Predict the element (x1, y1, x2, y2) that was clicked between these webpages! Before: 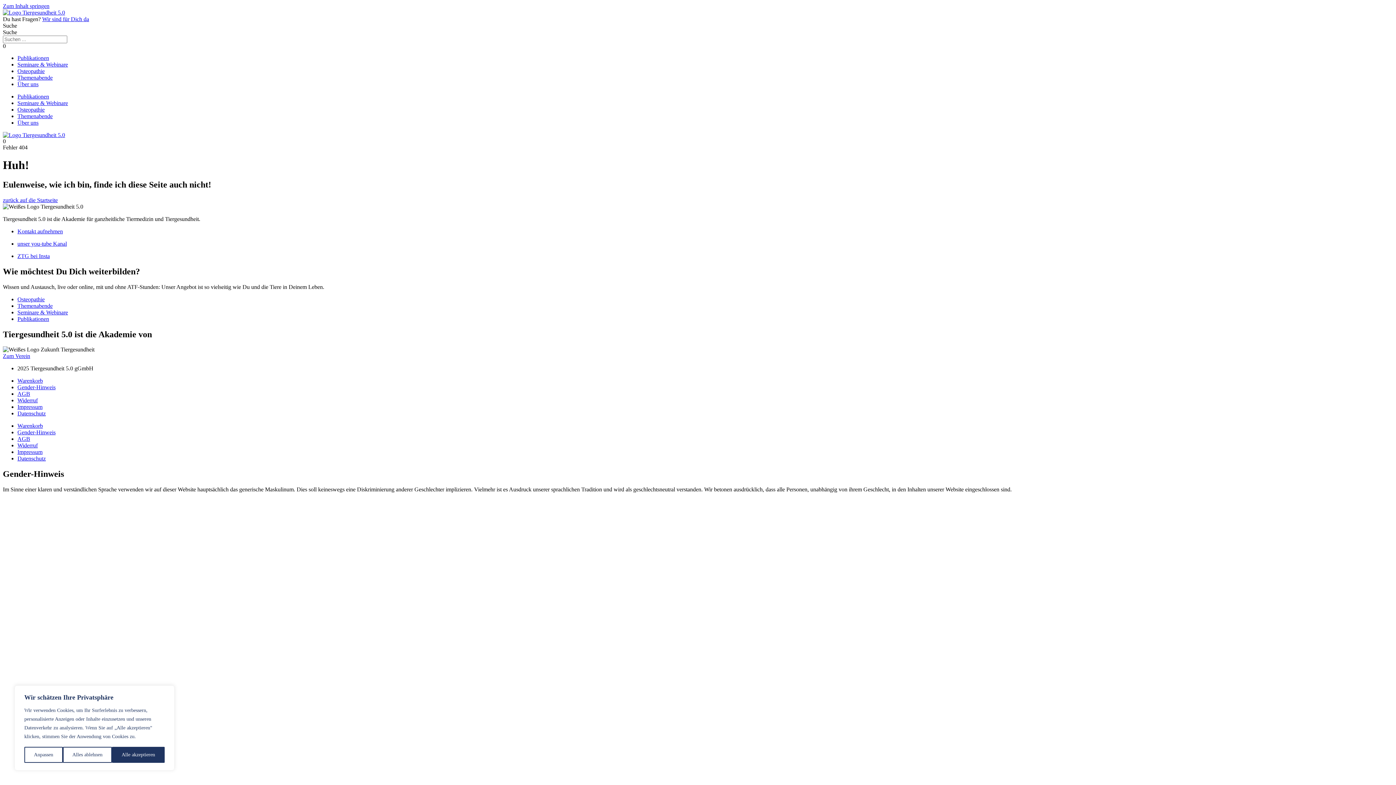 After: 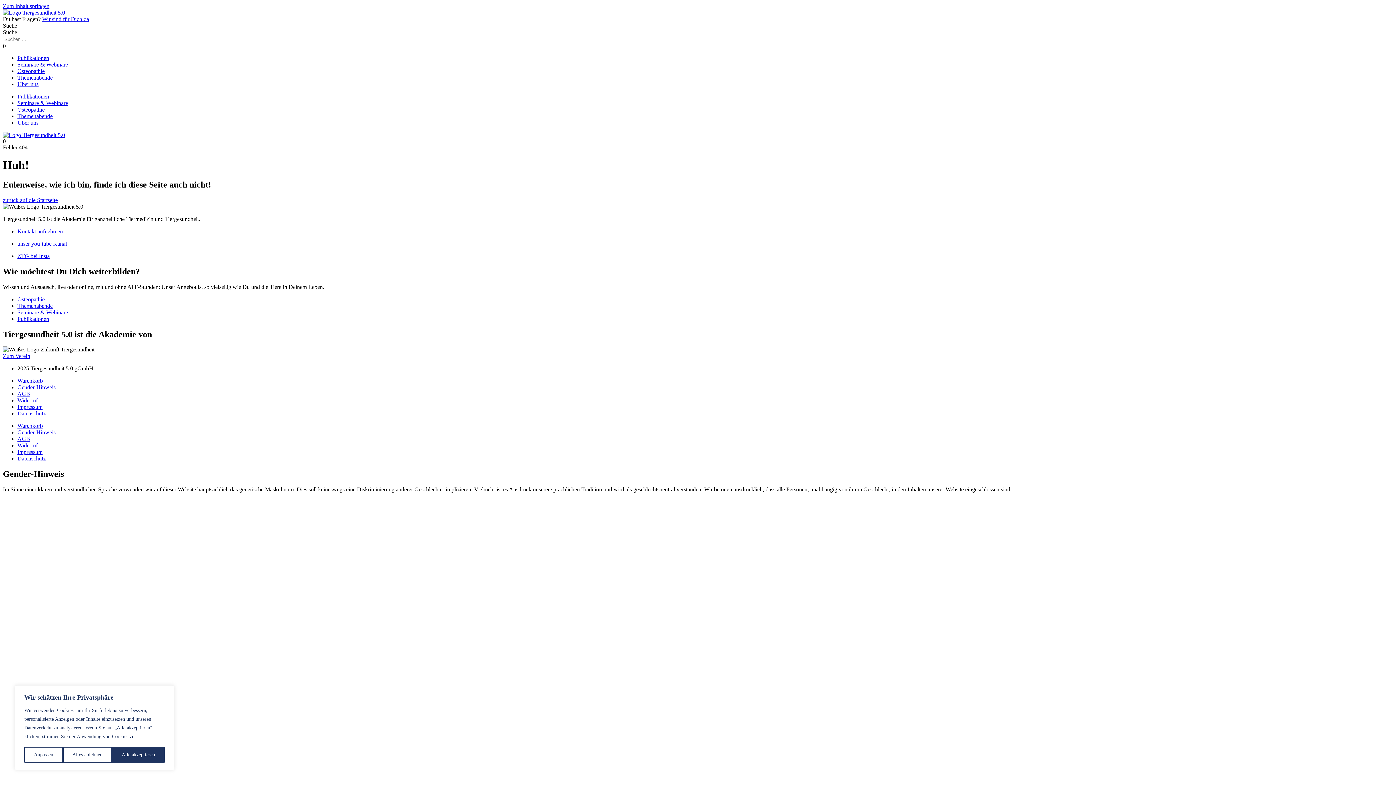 Action: label: ZTG bei Insta bbox: (17, 253, 49, 259)